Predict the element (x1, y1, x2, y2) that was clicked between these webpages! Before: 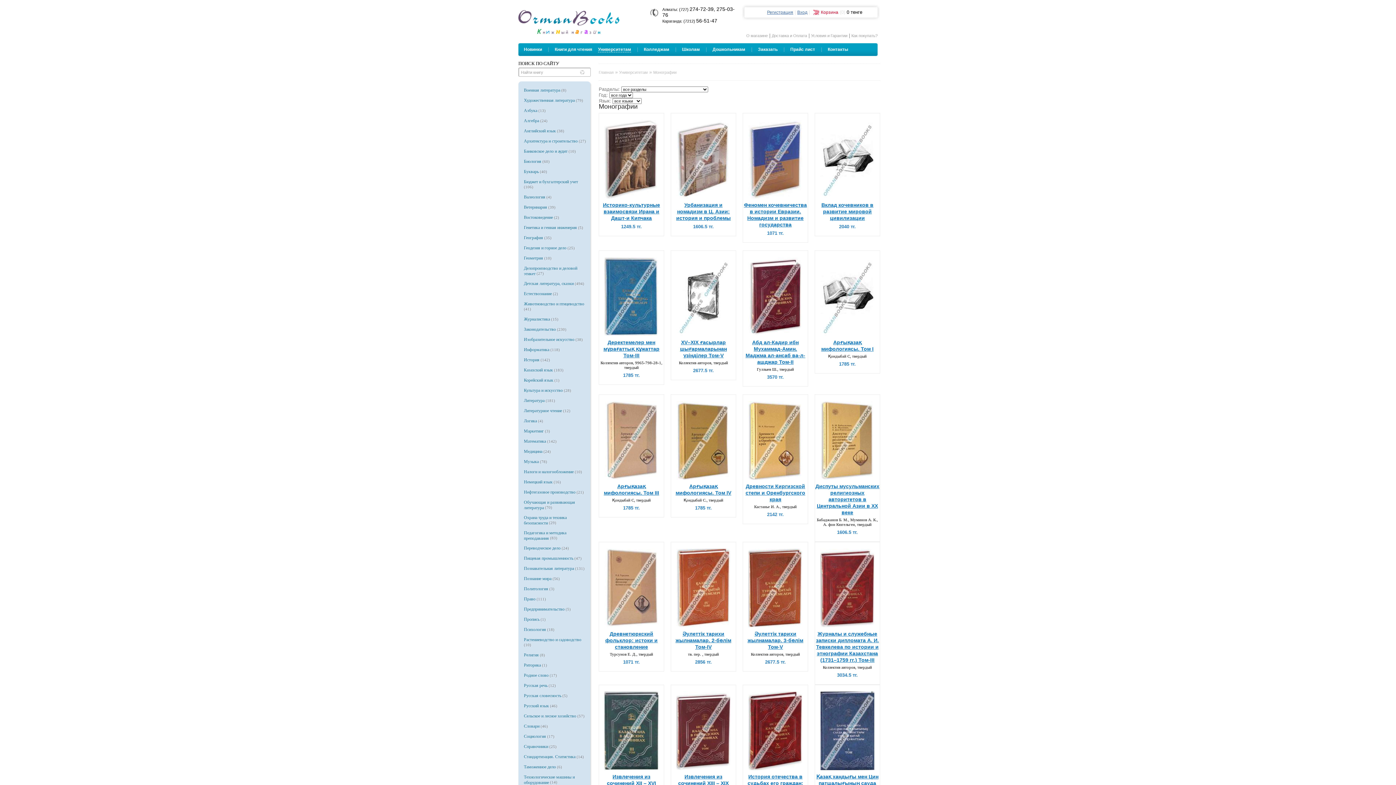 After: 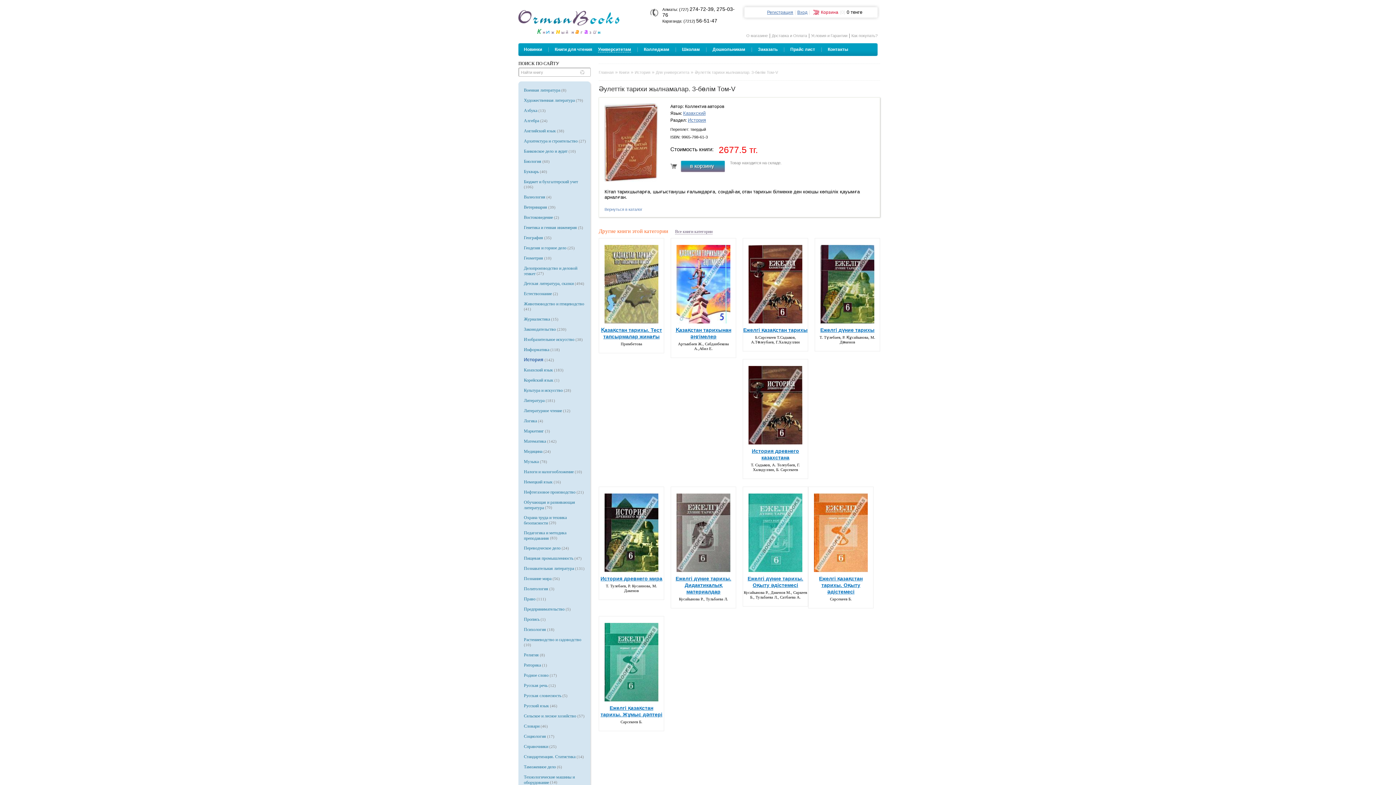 Action: bbox: (743, 626, 808, 632)